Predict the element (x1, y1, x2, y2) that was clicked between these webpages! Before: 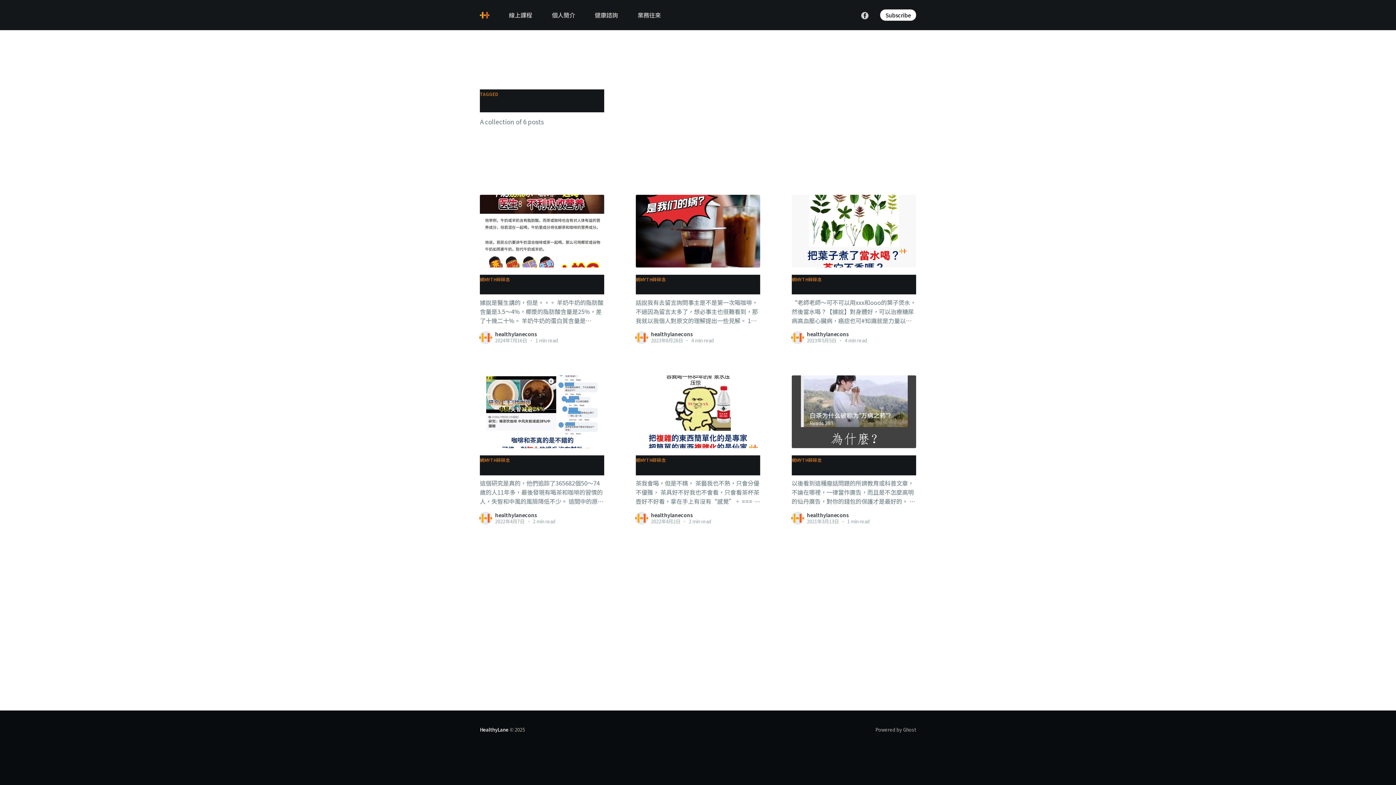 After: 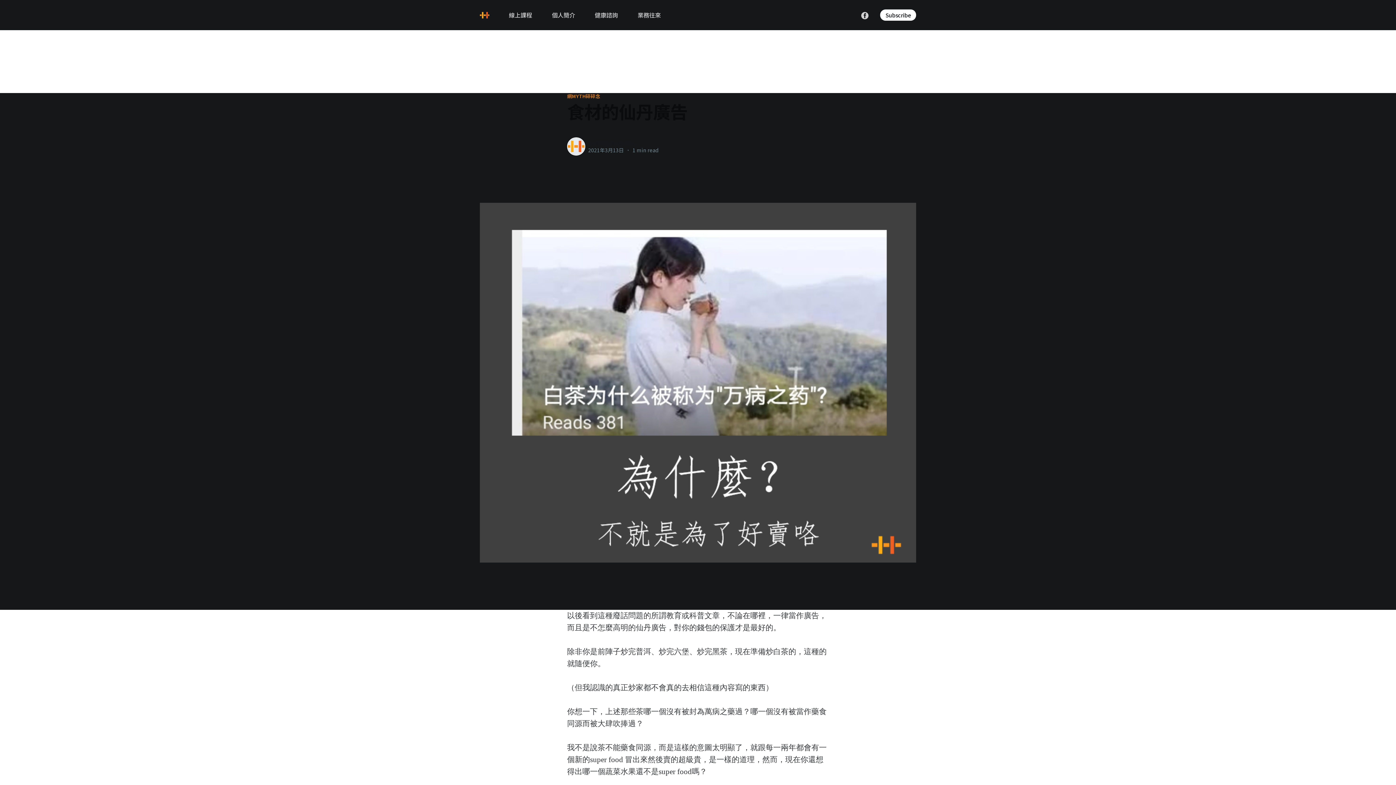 Action: bbox: (791, 375, 916, 448)